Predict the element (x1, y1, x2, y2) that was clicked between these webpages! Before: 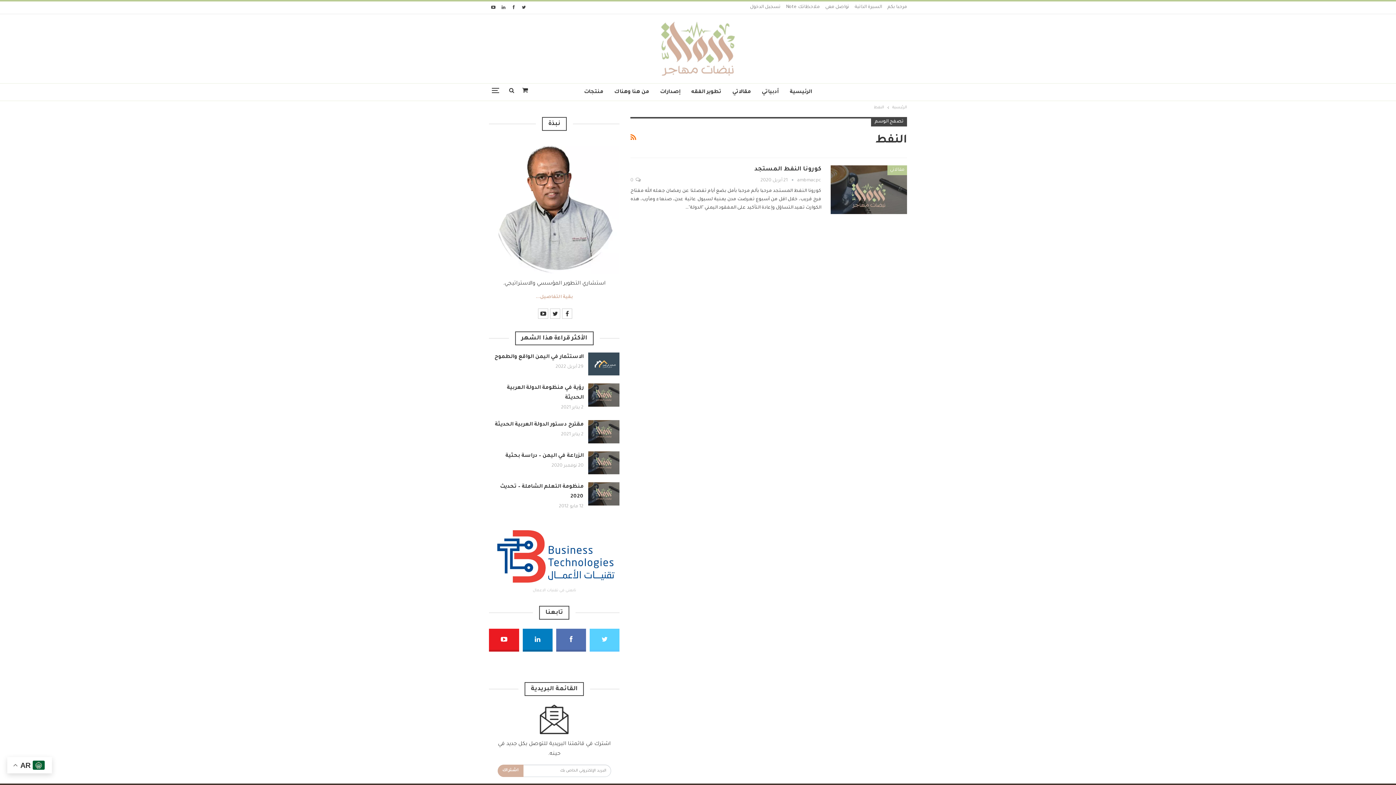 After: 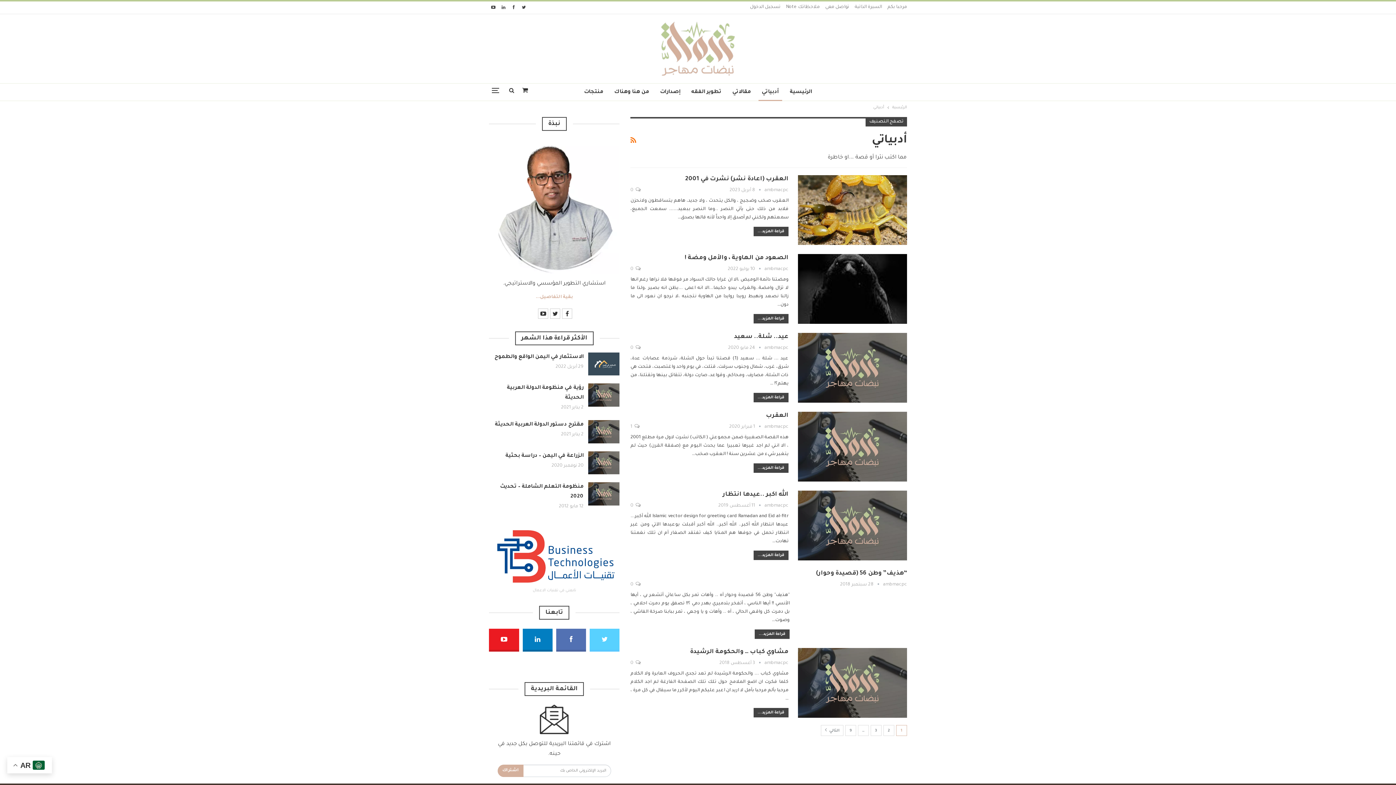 Action: bbox: (758, 83, 782, 101) label: أدبياتي